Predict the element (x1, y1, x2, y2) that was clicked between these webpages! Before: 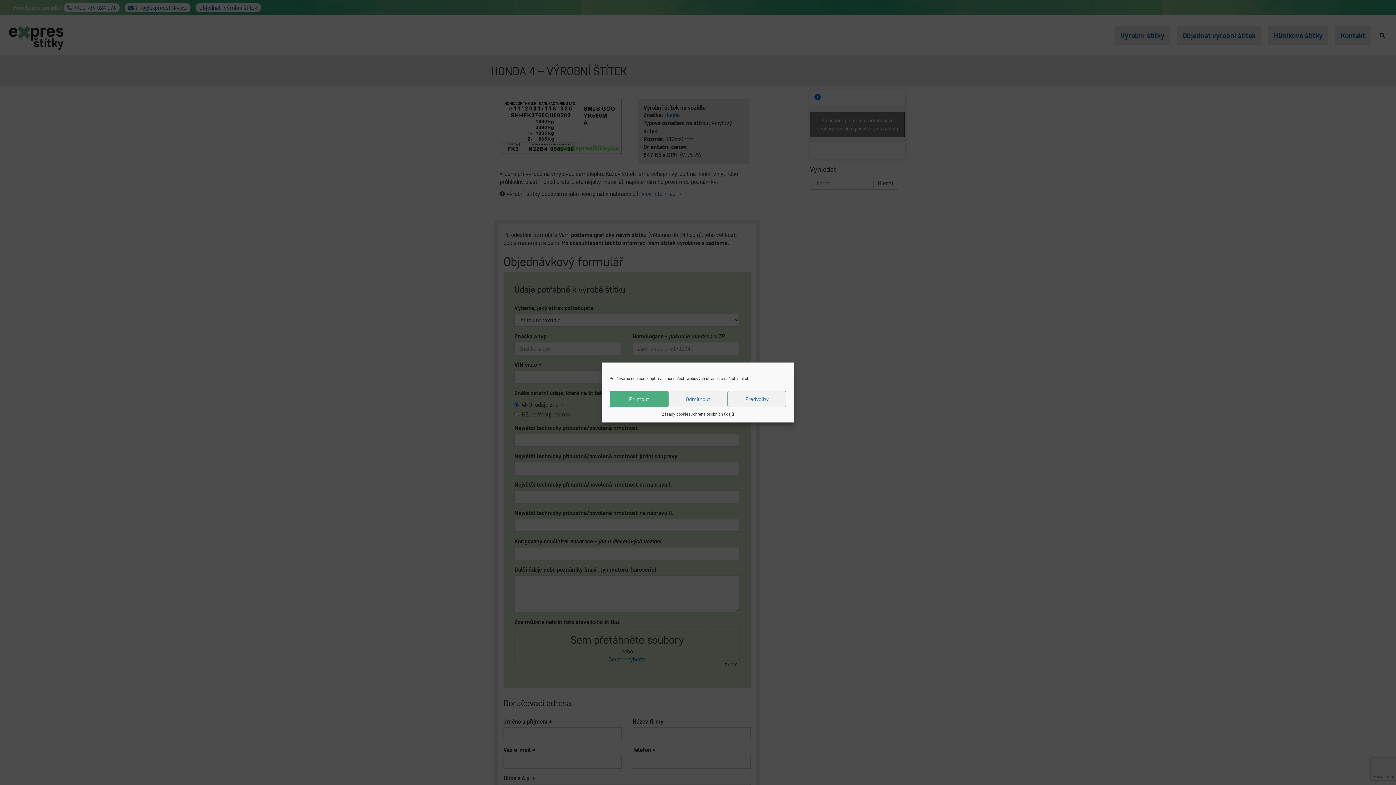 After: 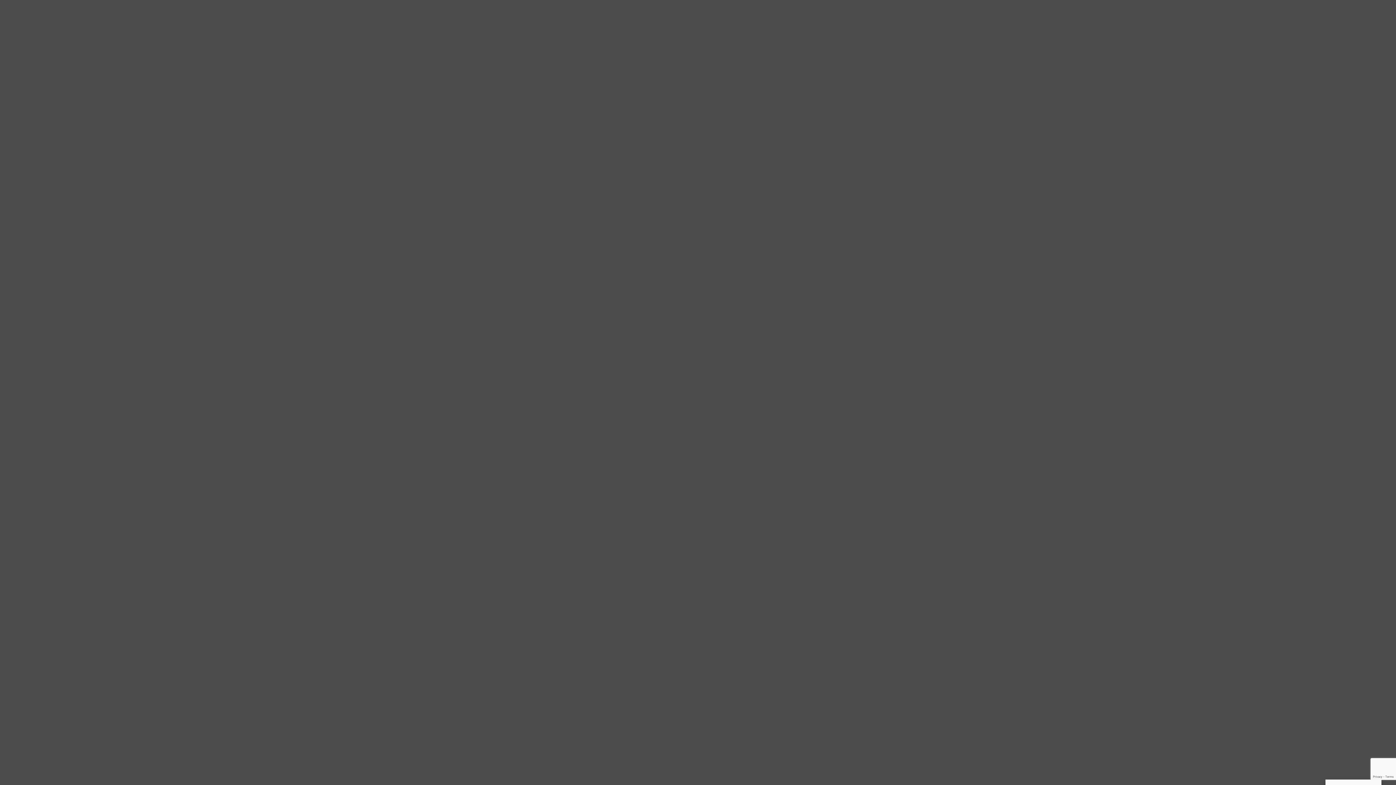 Action: bbox: (662, 411, 690, 417) label: Zásady cookies